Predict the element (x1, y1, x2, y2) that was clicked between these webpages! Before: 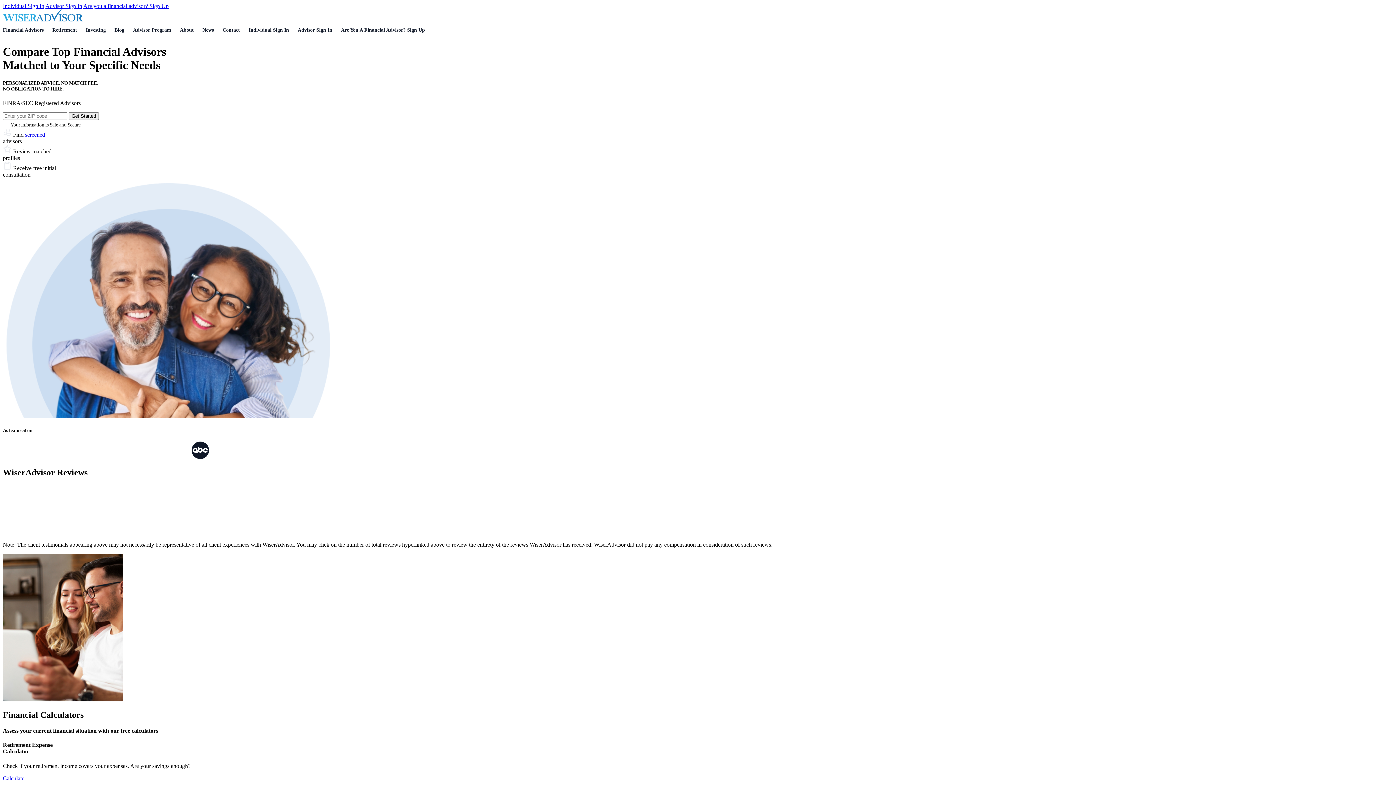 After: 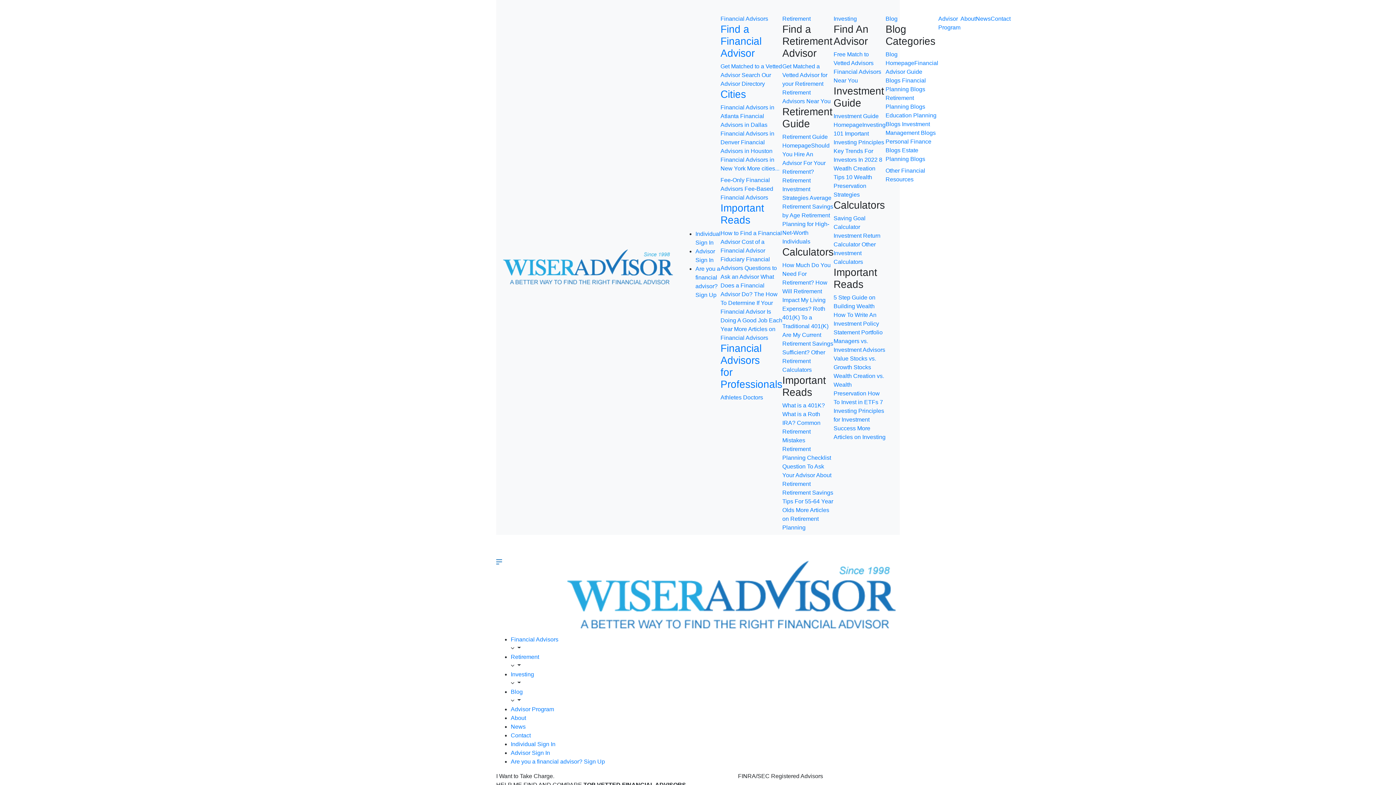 Action: label: Financial Advisors bbox: (2, 22, 43, 37)